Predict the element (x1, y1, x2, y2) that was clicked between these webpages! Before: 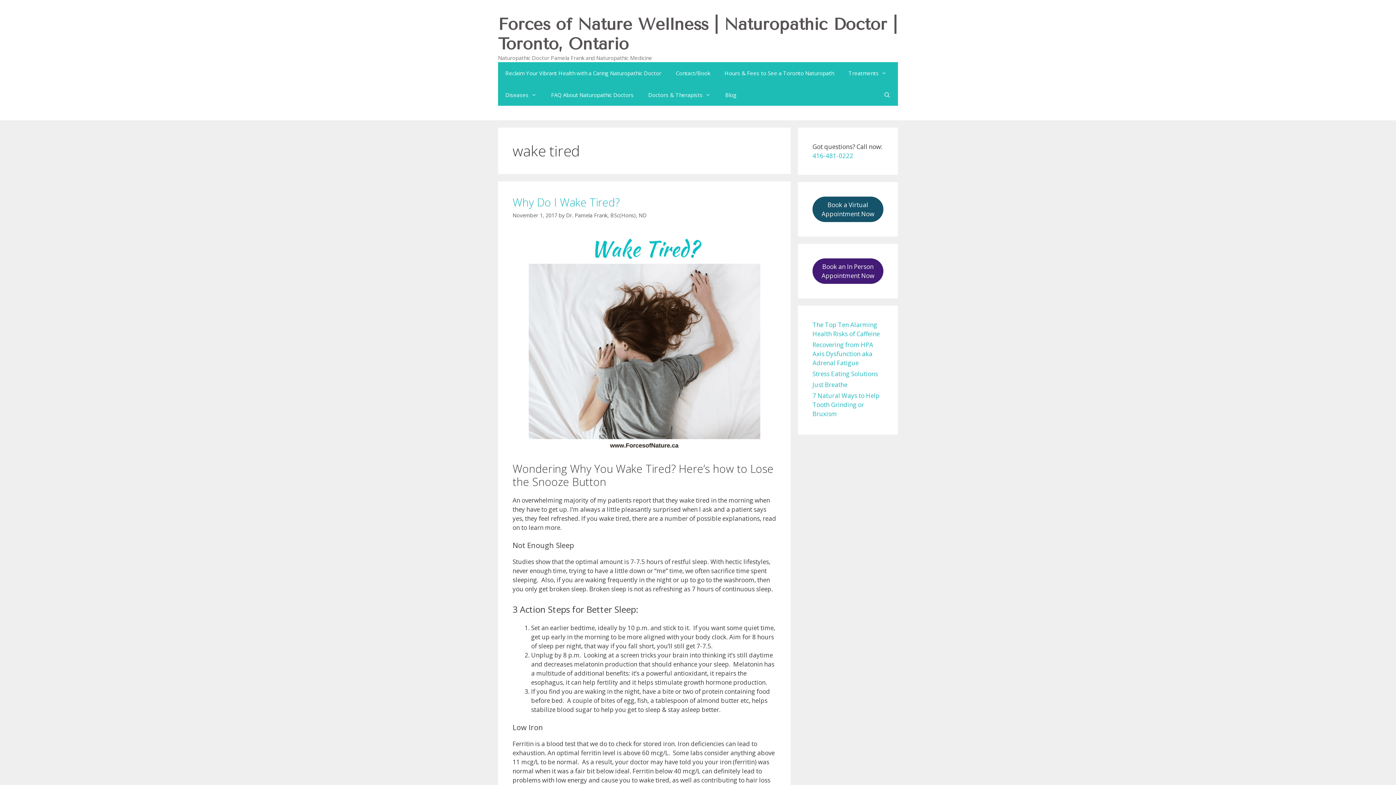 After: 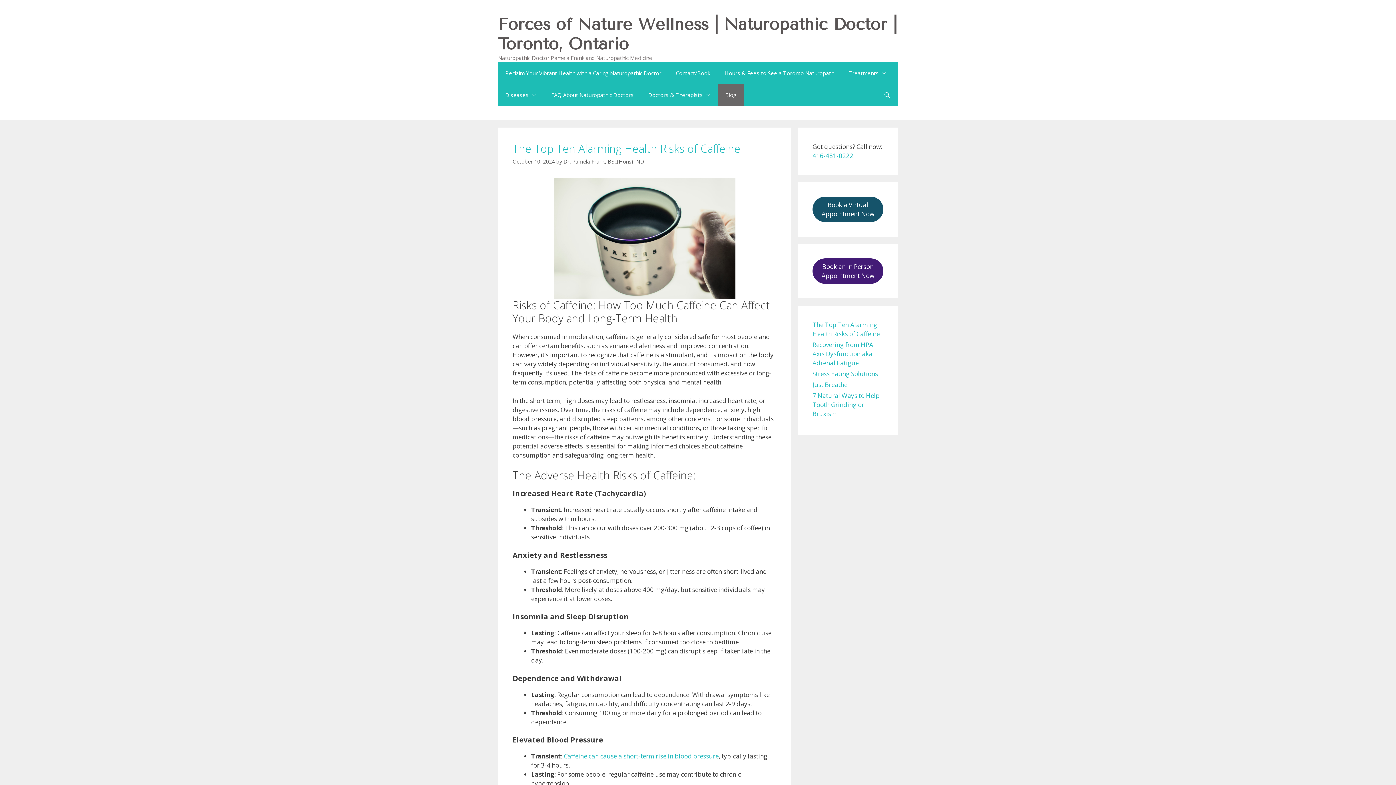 Action: label: Blog bbox: (718, 84, 744, 105)